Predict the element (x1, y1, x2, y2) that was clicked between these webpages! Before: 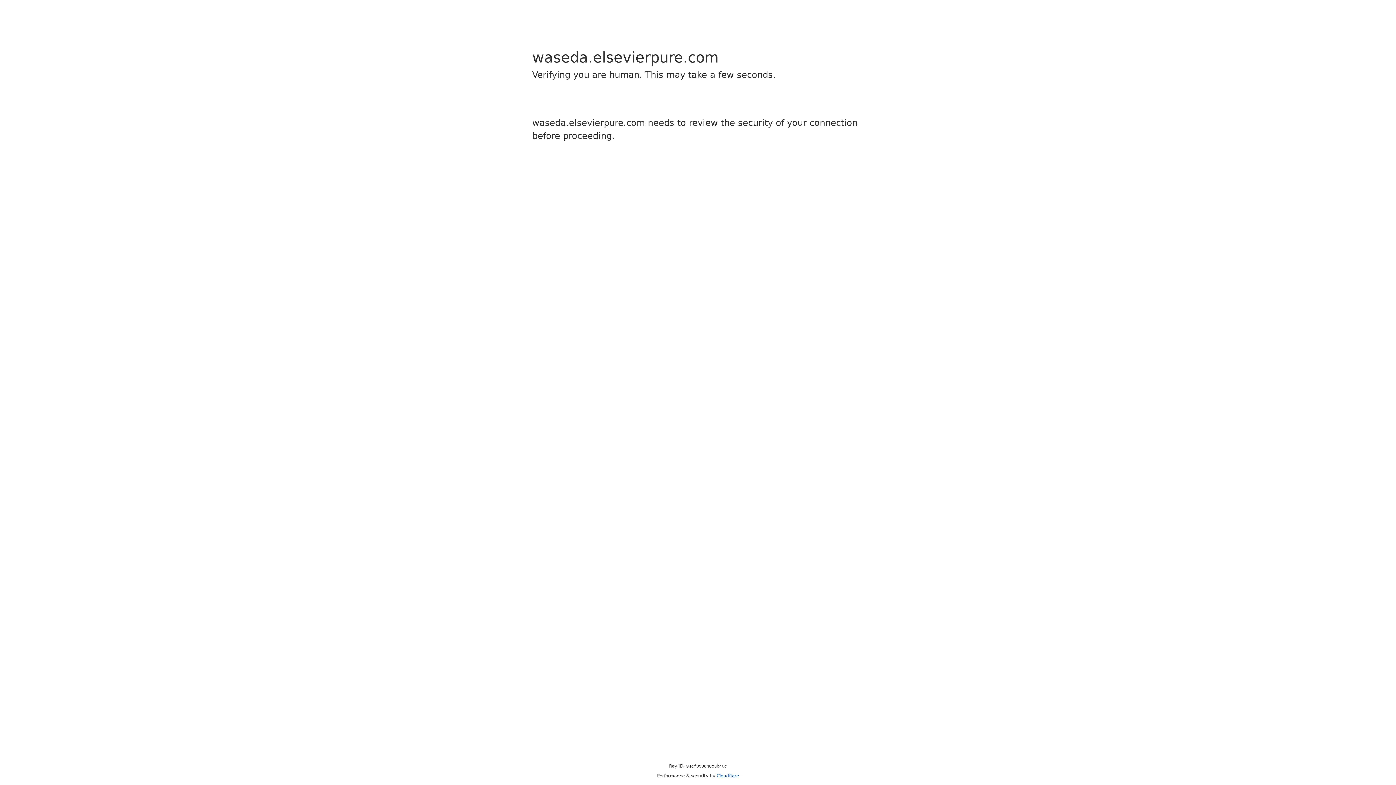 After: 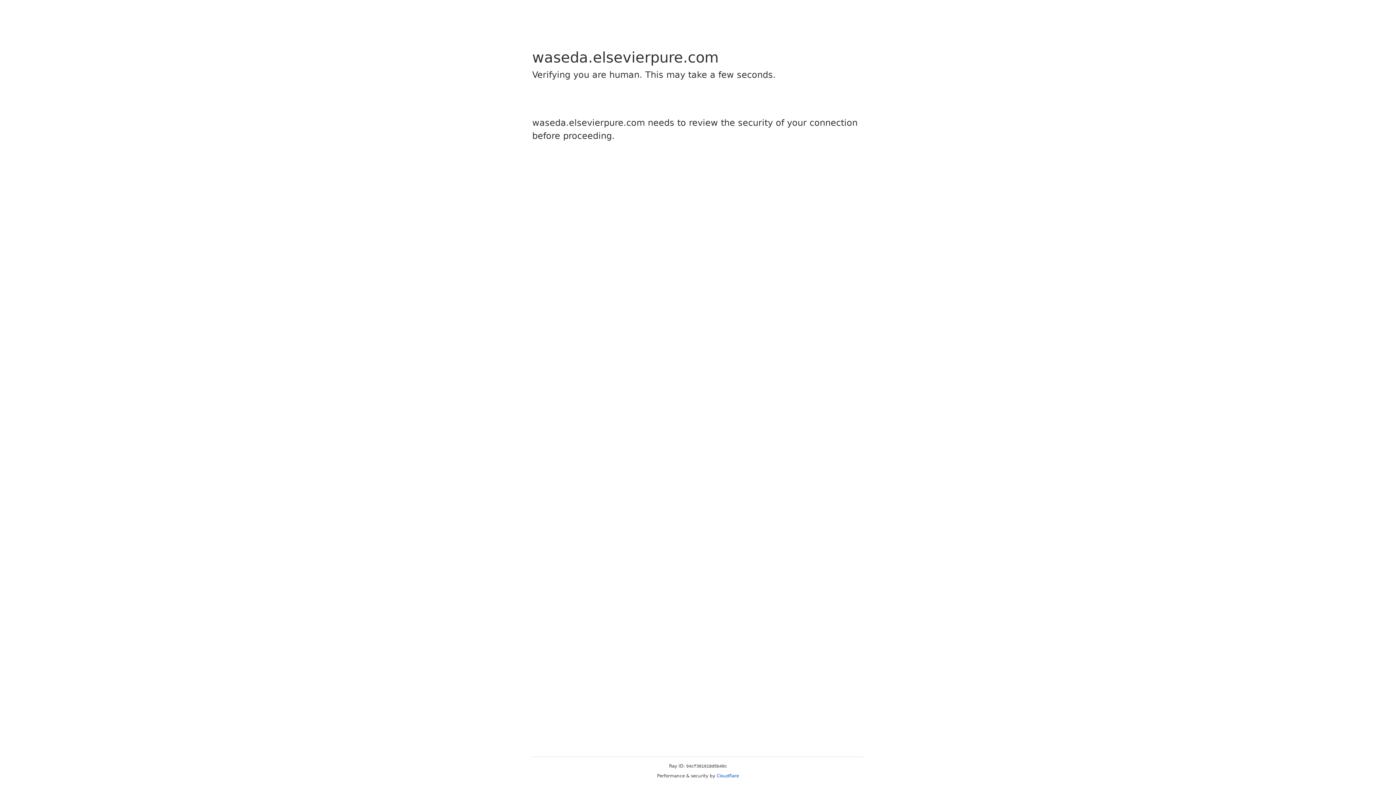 Action: bbox: (716, 773, 739, 778) label: Cloudflare